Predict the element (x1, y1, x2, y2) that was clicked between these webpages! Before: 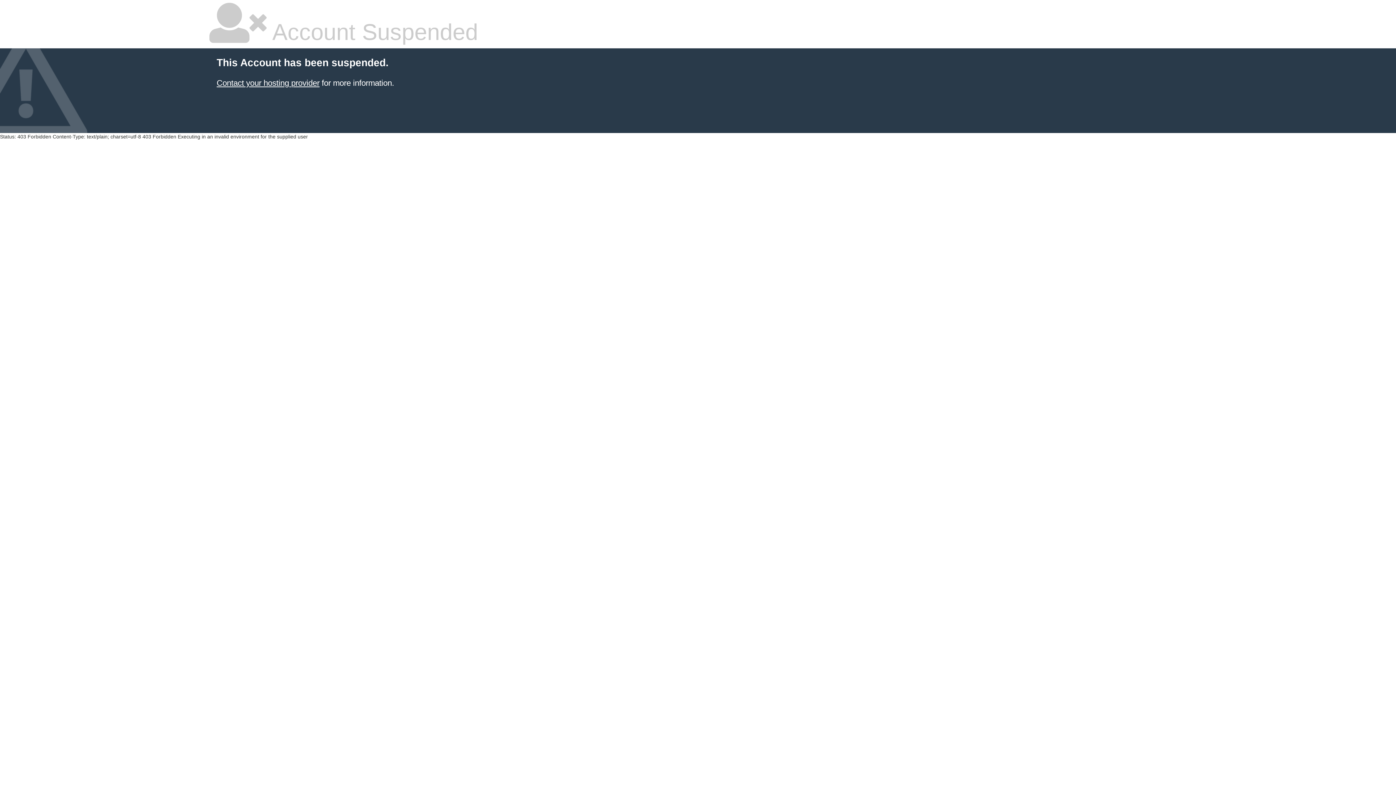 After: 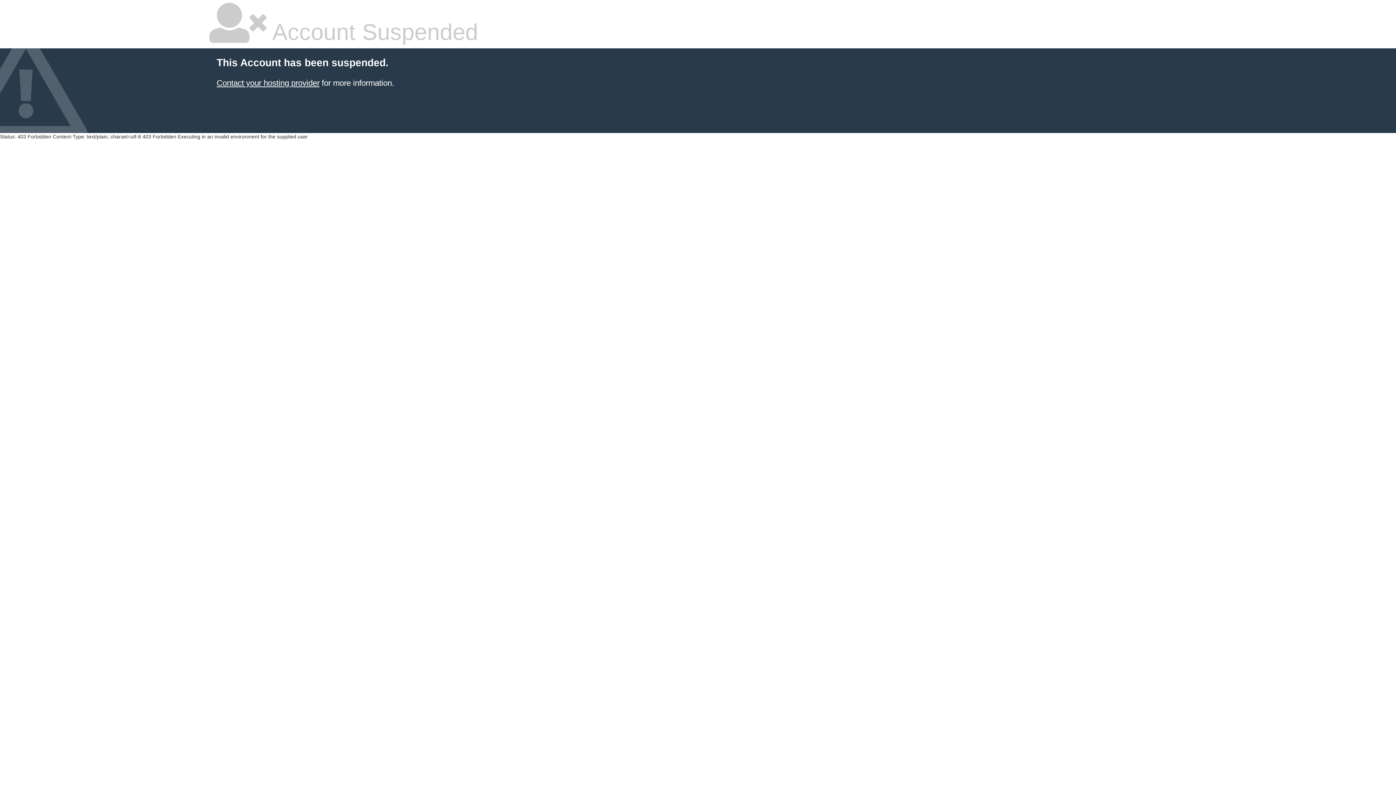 Action: bbox: (216, 78, 319, 87) label: Contact your hosting provider